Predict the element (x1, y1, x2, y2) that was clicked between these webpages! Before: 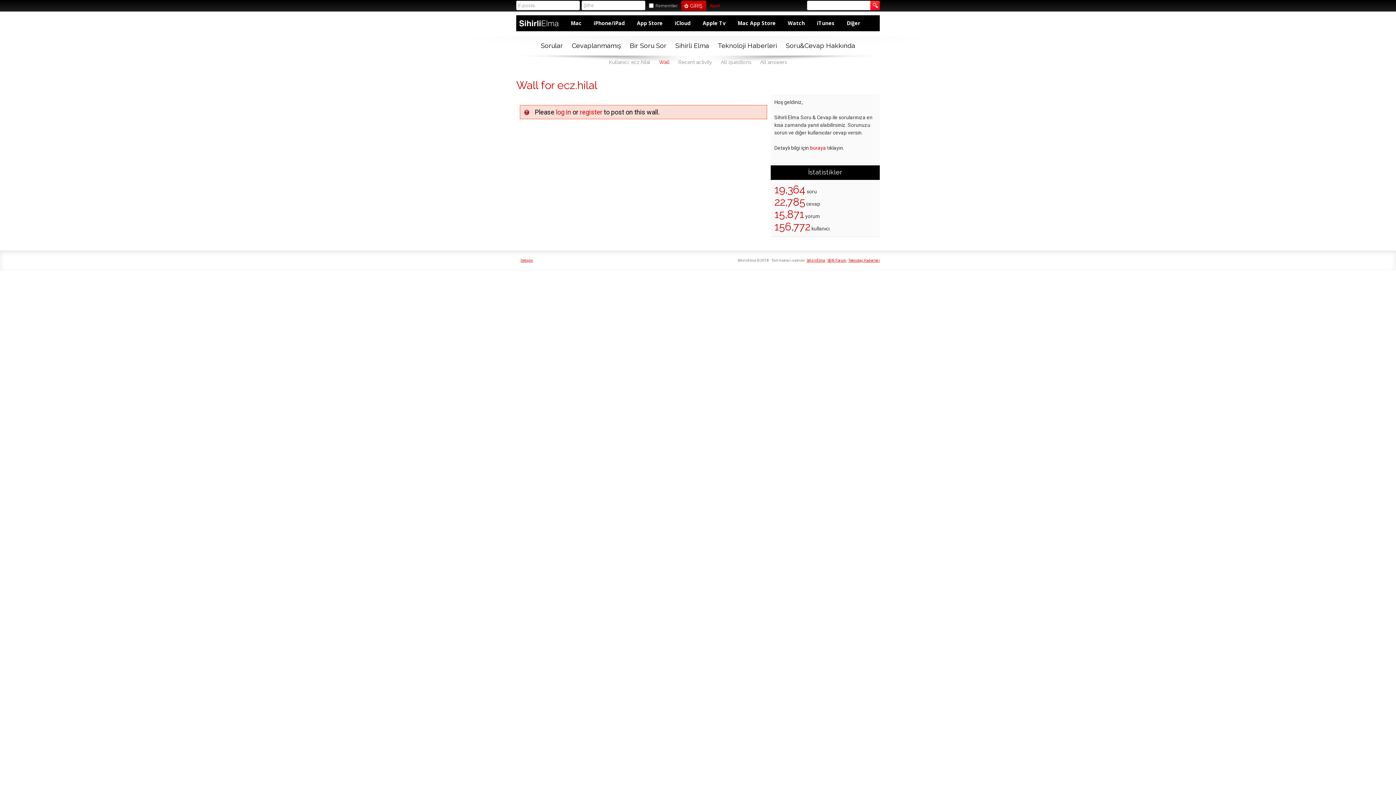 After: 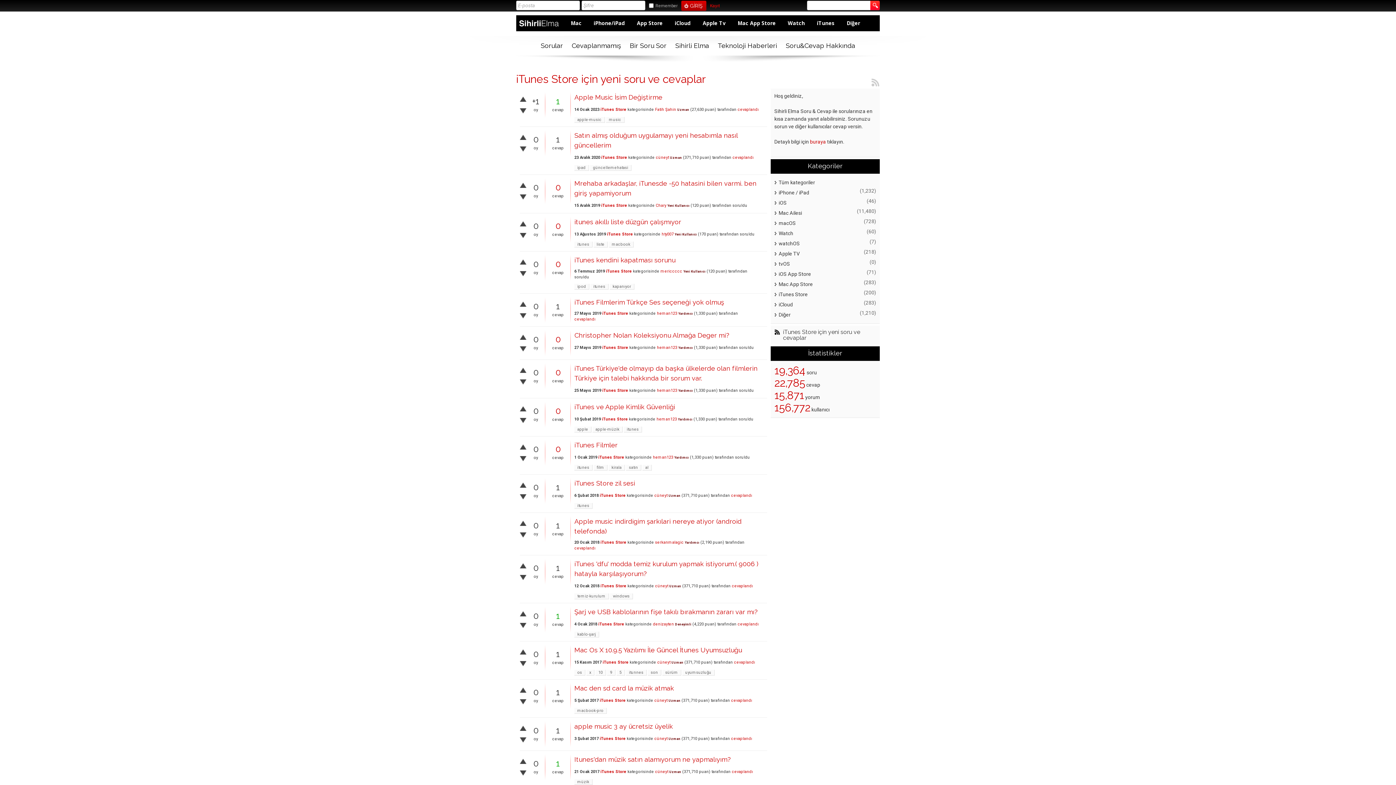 Action: bbox: (811, 19, 840, 26) label: iTunes